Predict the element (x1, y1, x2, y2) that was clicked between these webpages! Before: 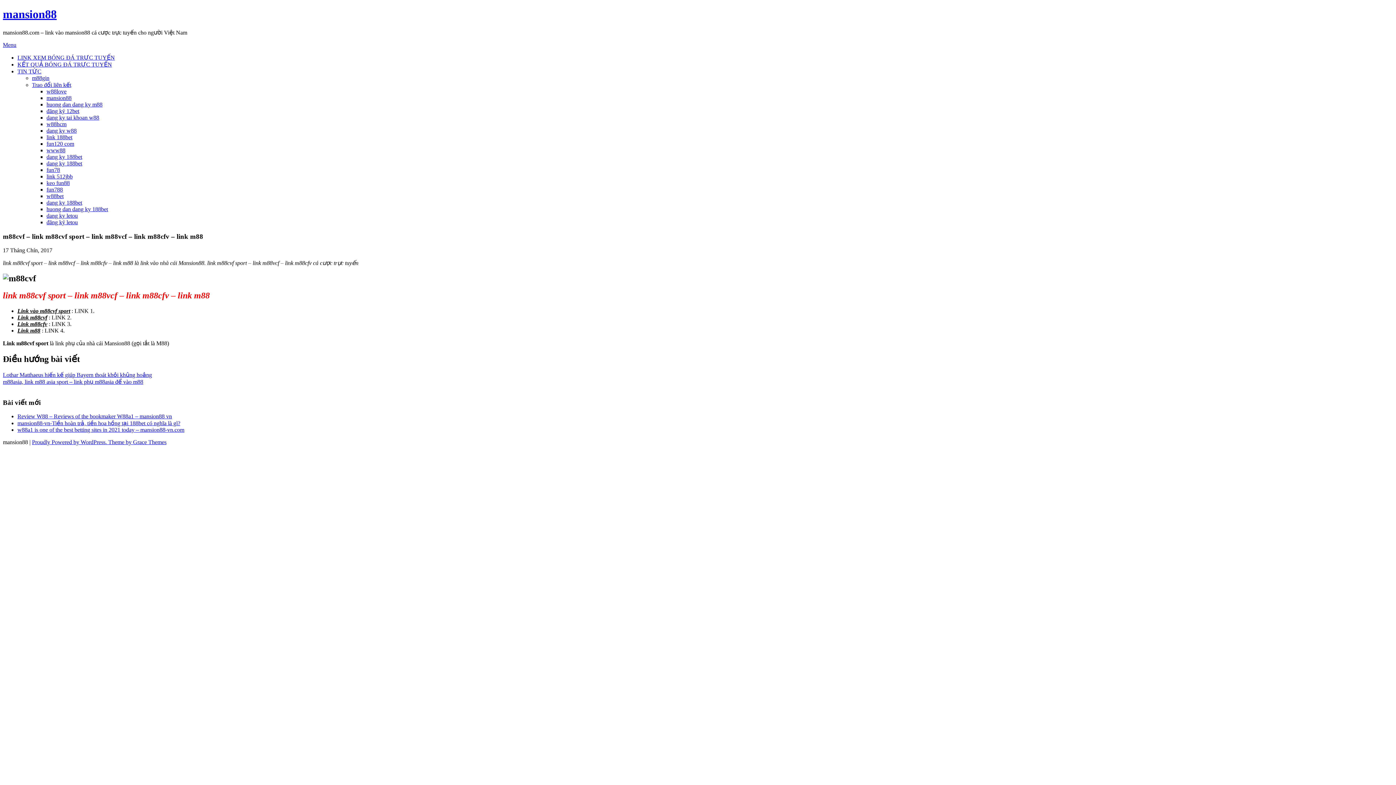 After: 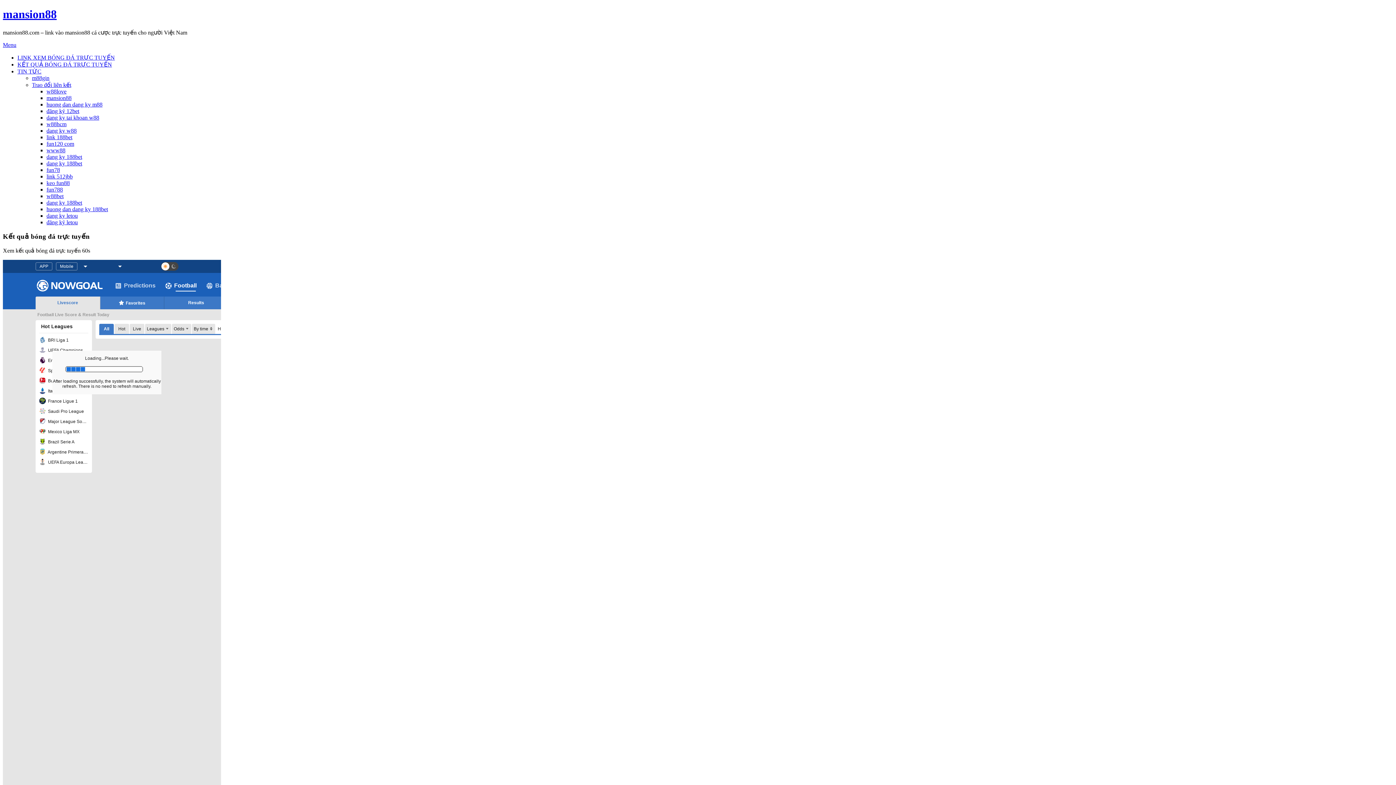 Action: label: KẾT QUẢ BÓNG ĐÁ TRỰC TUYẾN bbox: (17, 61, 112, 67)